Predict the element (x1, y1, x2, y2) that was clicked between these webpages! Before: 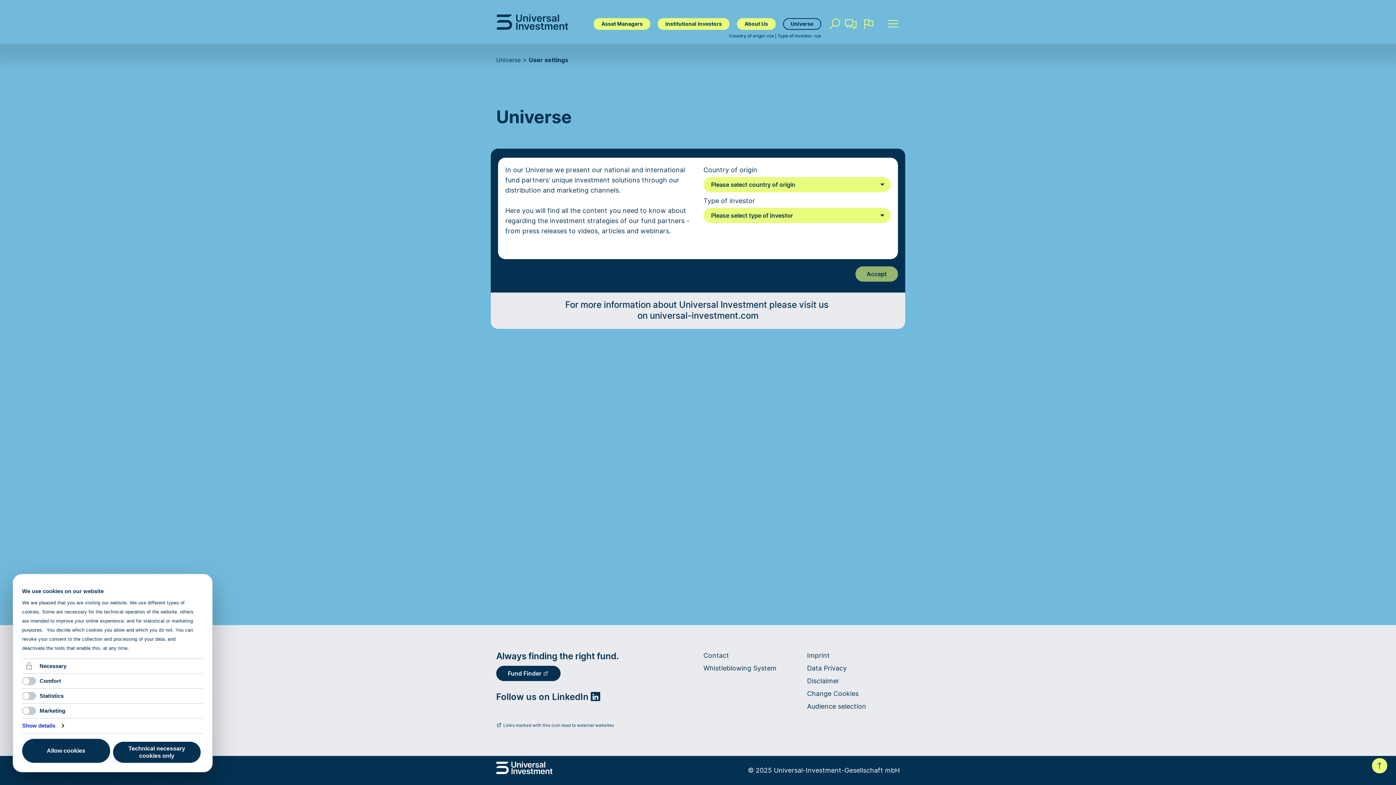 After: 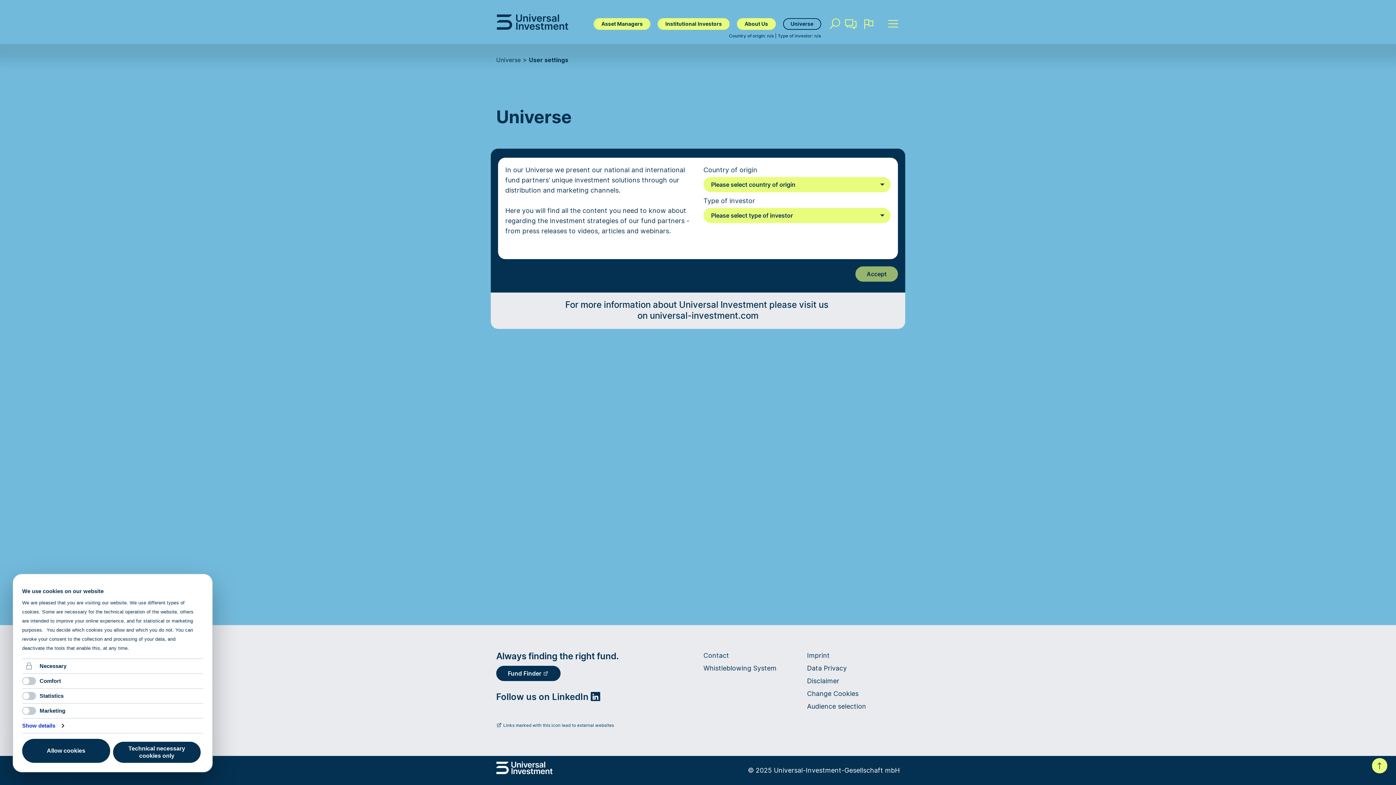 Action: label: To top bbox: (1372, 758, 1387, 773)